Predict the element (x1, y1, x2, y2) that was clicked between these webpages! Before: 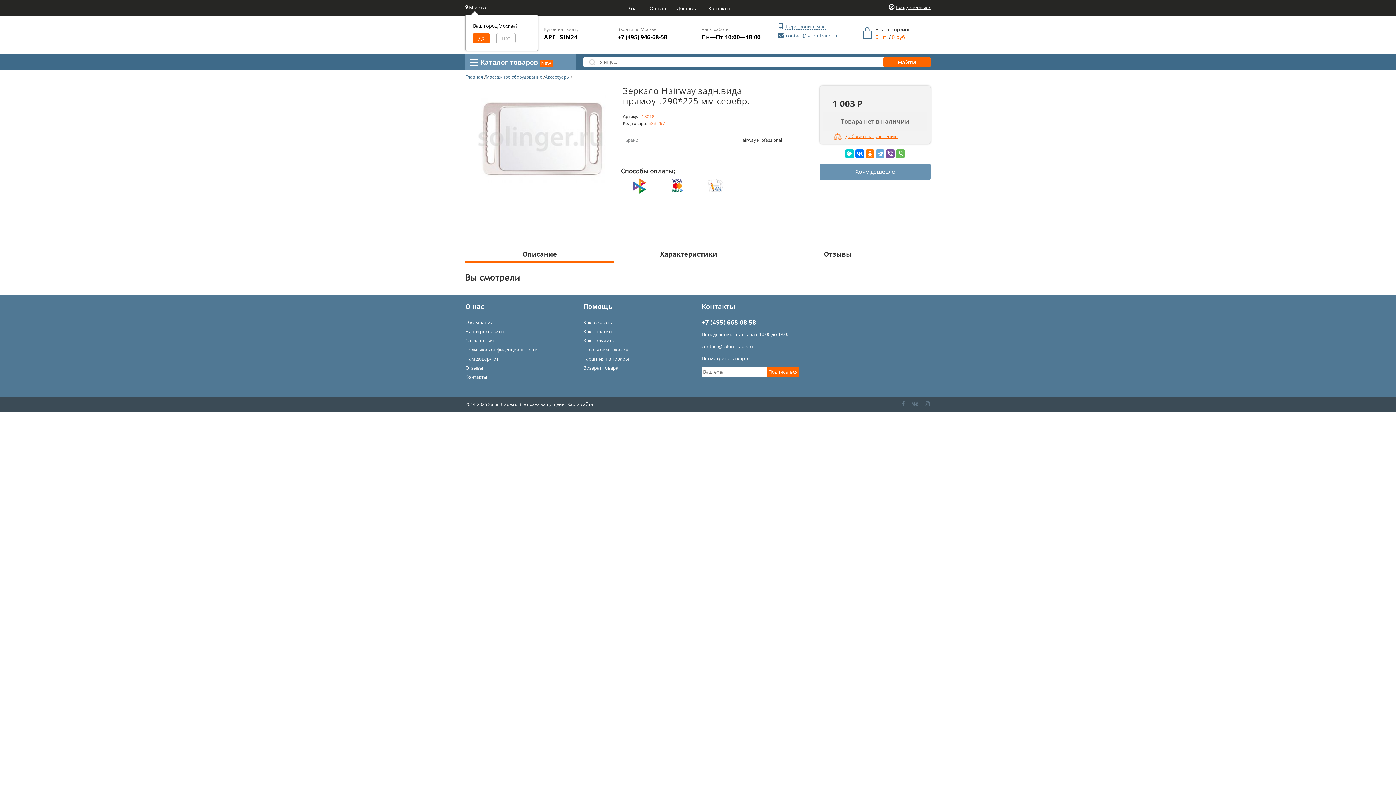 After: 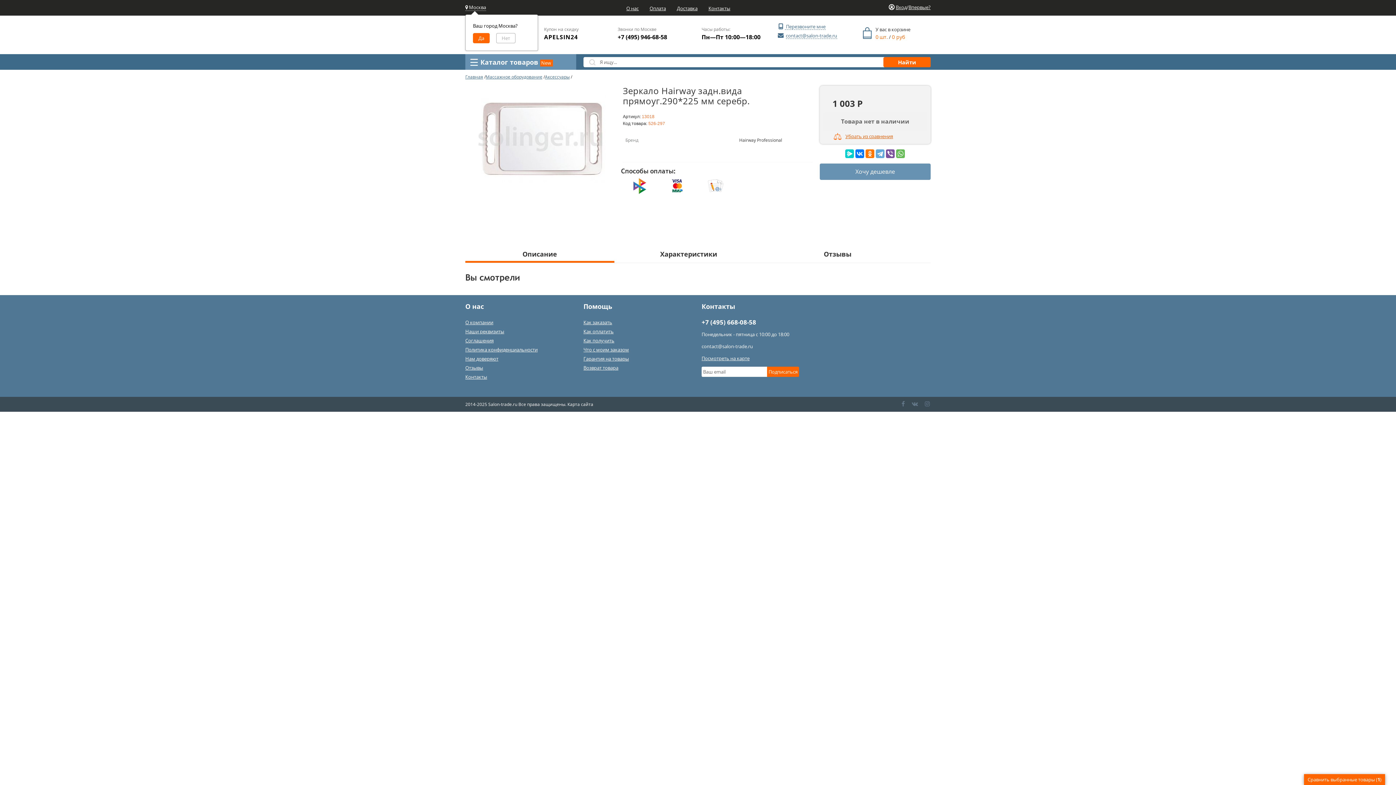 Action: bbox: (833, 132, 916, 140) label: Добавить к сравнению